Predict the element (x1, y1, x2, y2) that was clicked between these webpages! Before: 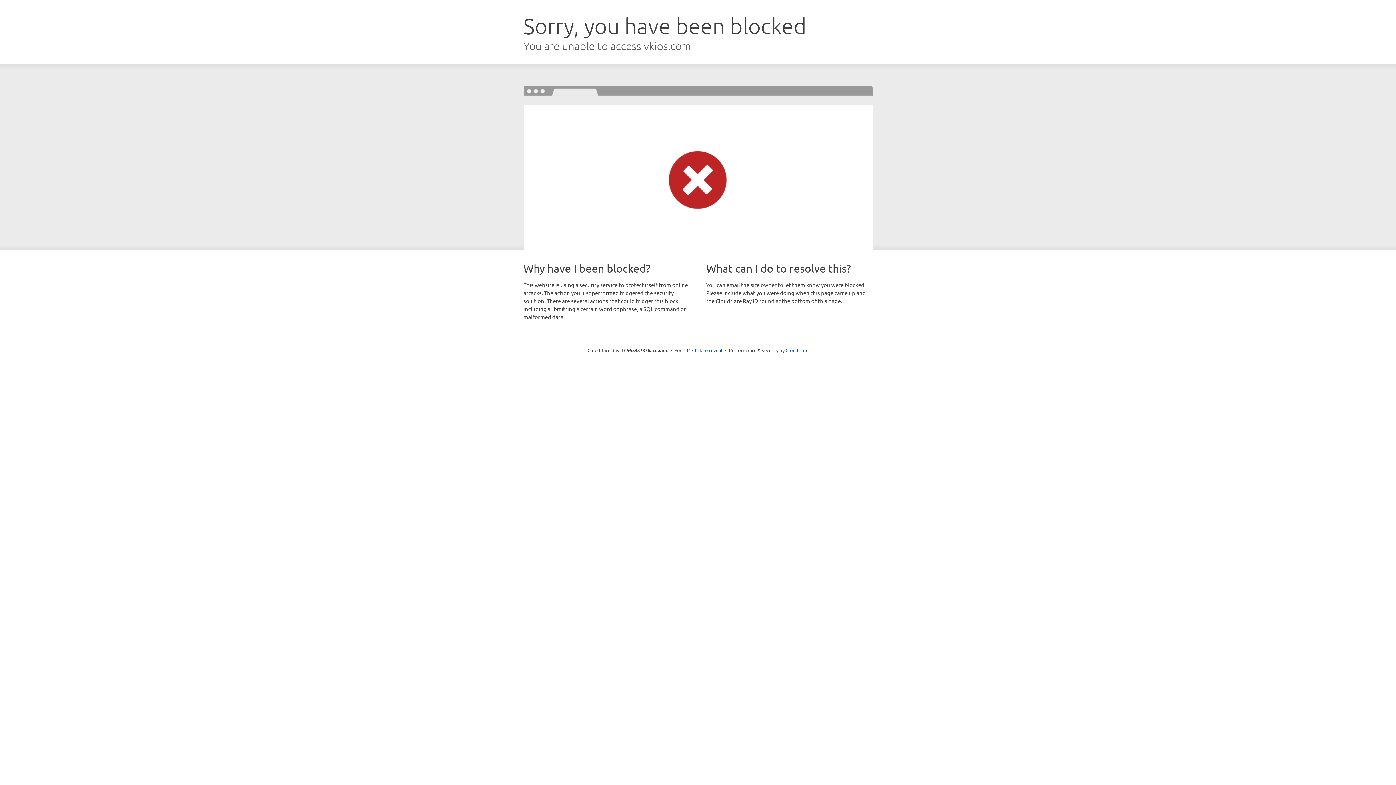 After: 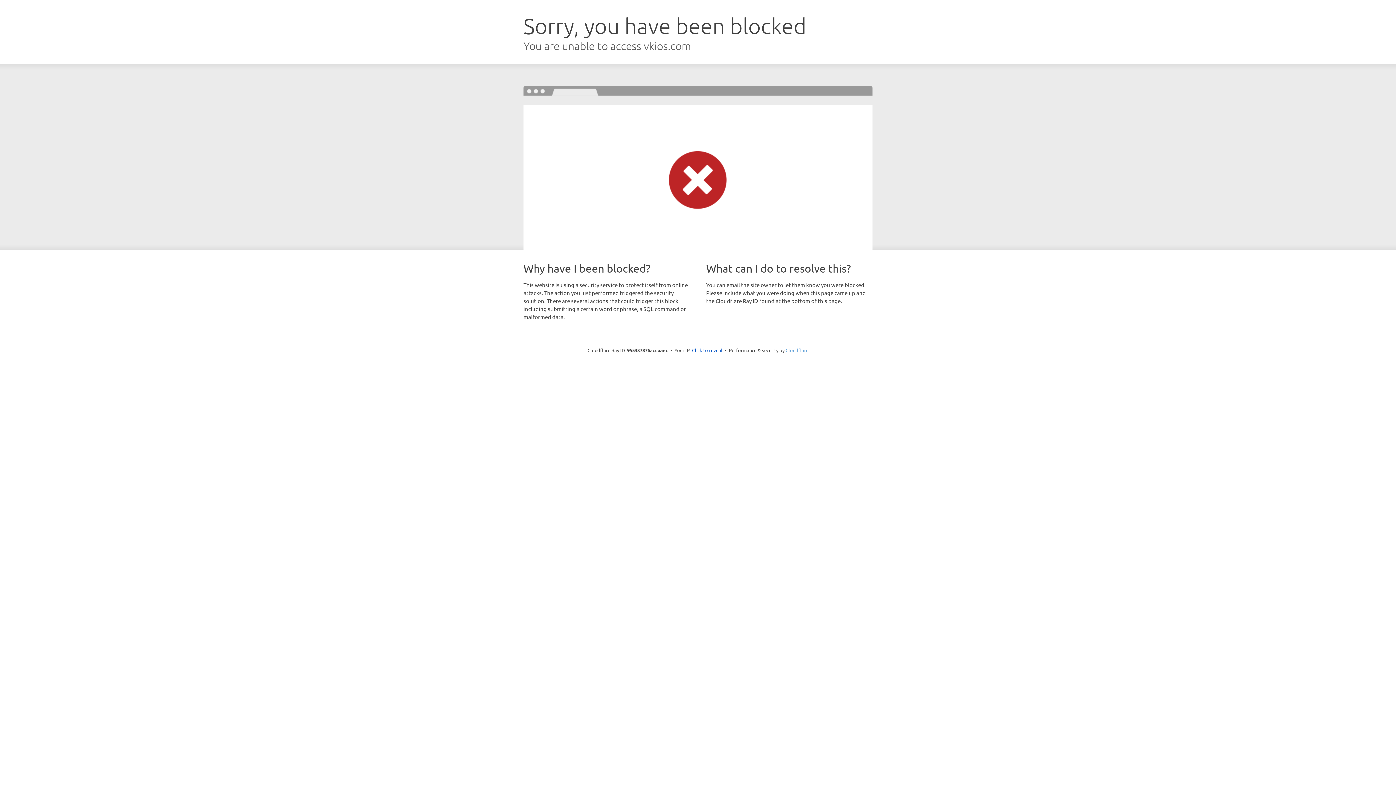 Action: bbox: (785, 347, 808, 353) label: Cloudflare